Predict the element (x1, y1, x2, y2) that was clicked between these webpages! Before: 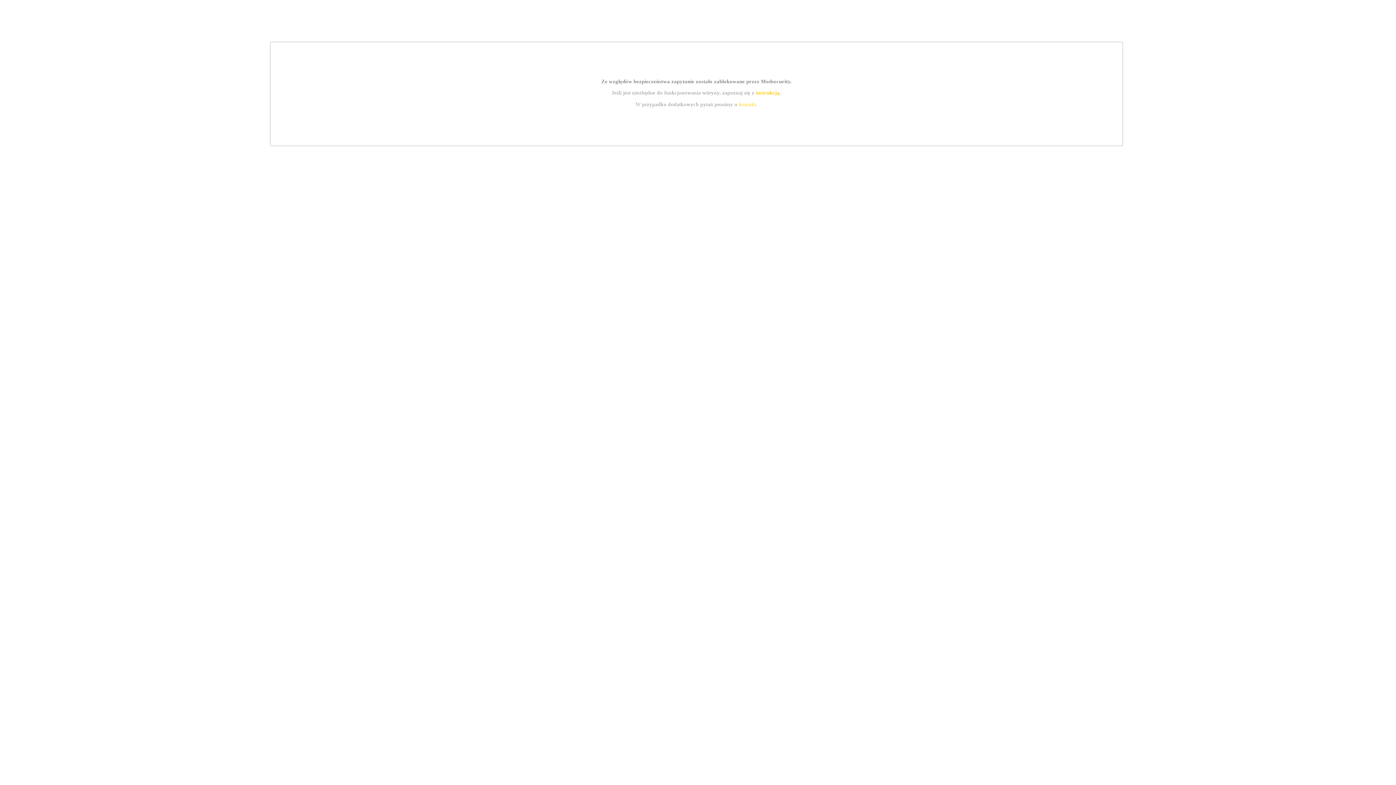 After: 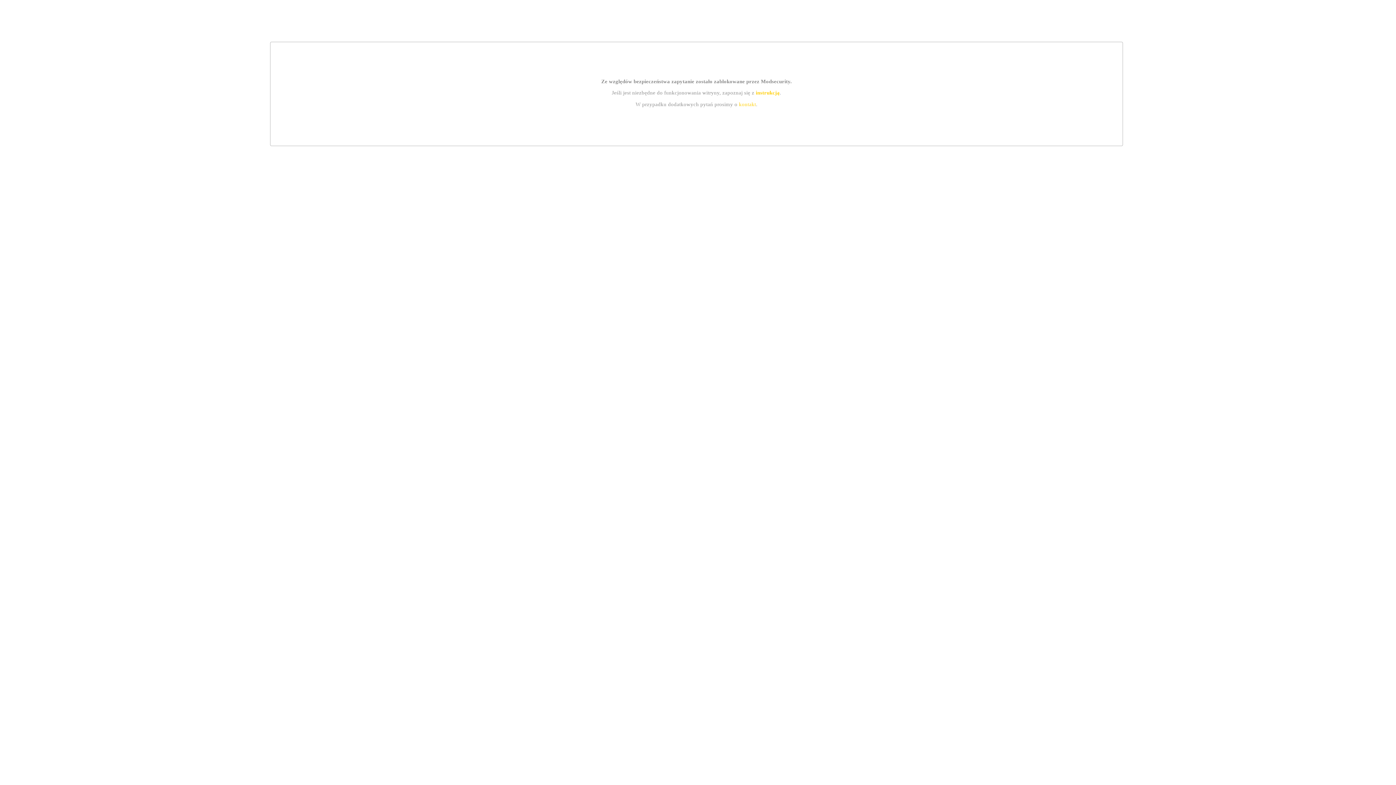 Action: bbox: (739, 101, 756, 107) label: kontakt